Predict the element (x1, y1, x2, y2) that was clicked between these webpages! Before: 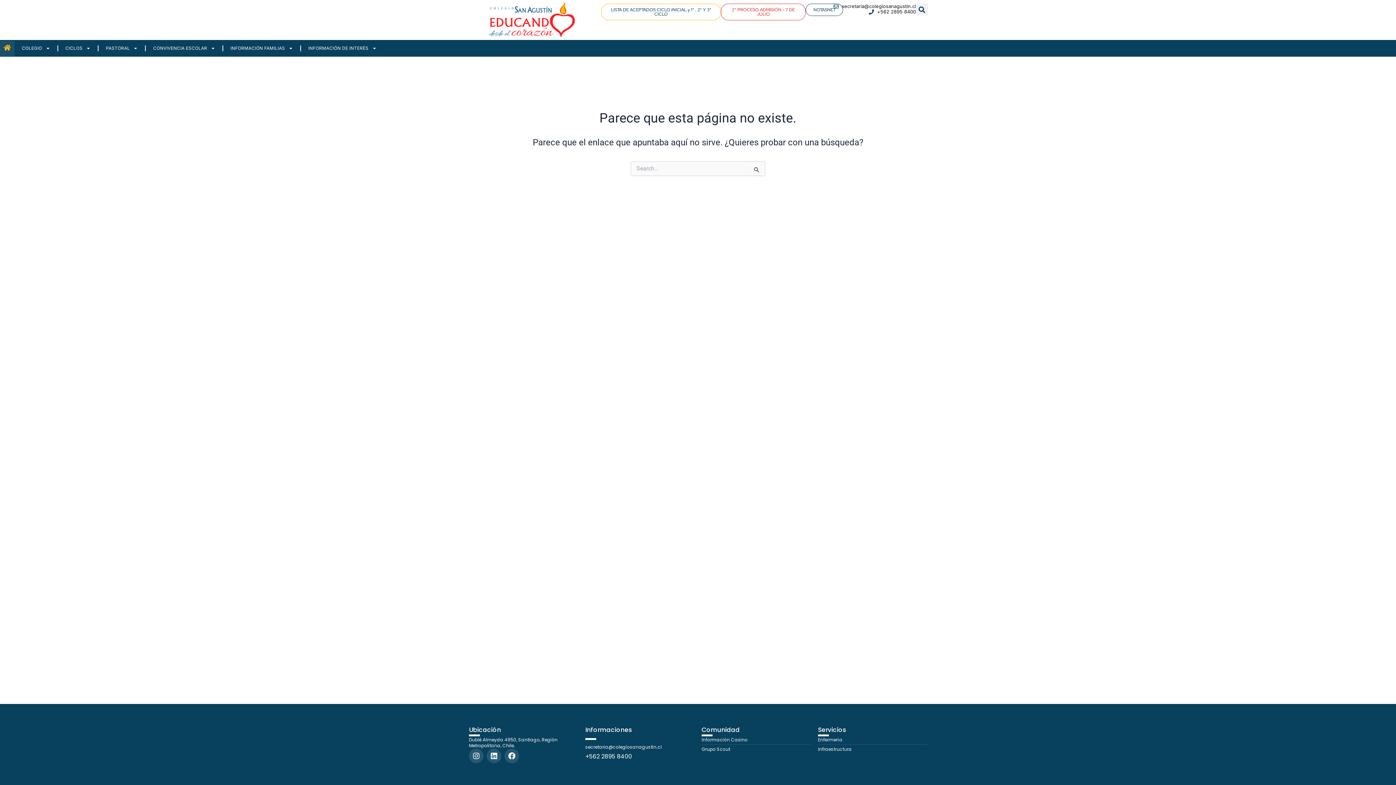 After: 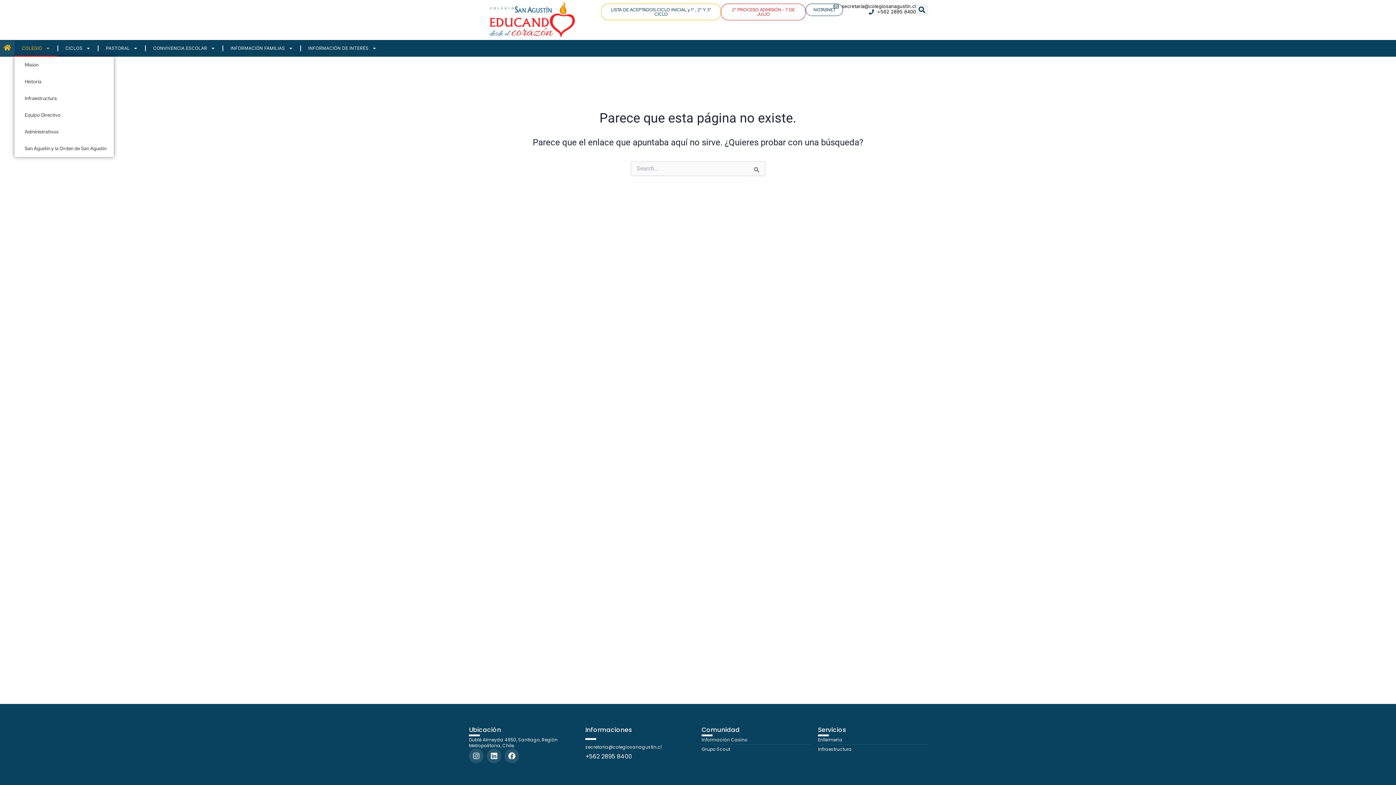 Action: label: COLEGIO bbox: (14, 39, 57, 56)